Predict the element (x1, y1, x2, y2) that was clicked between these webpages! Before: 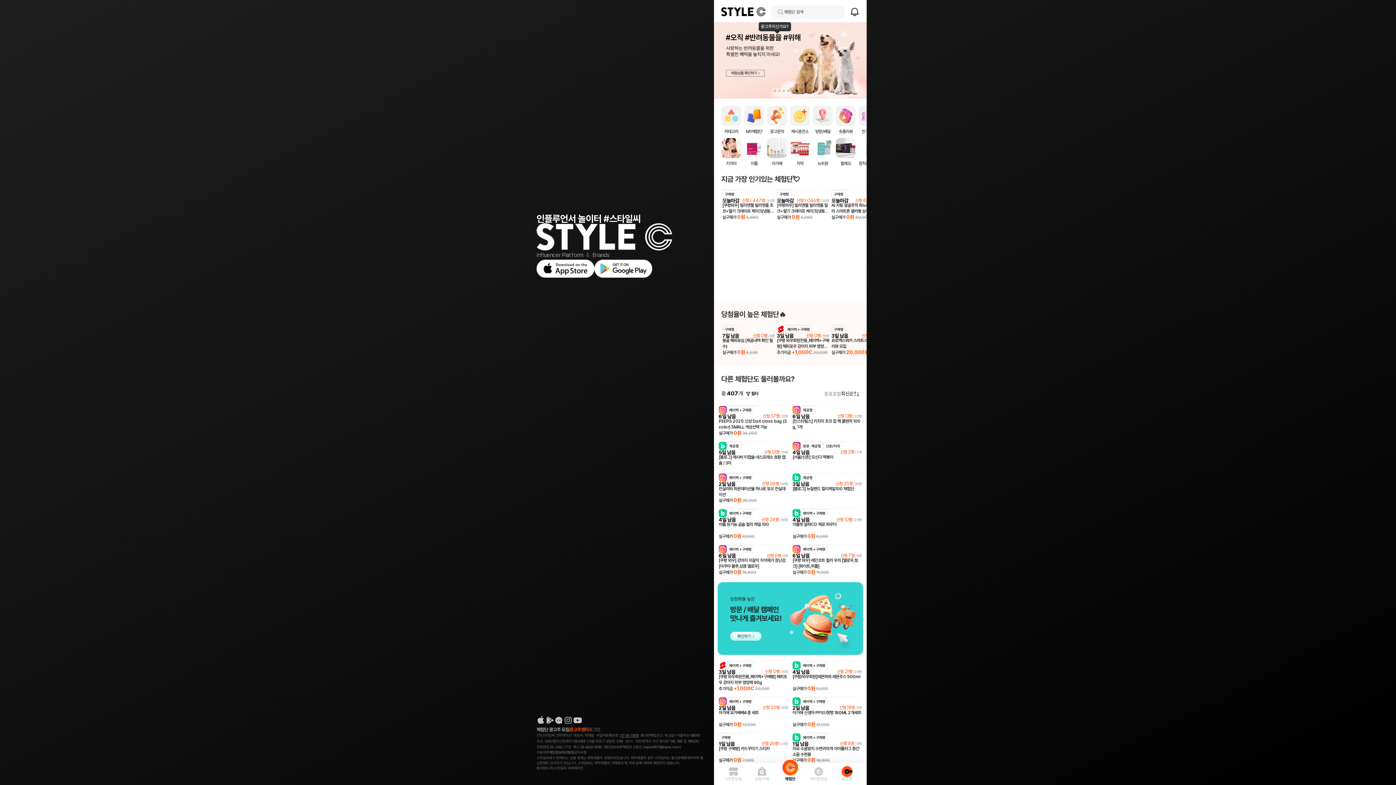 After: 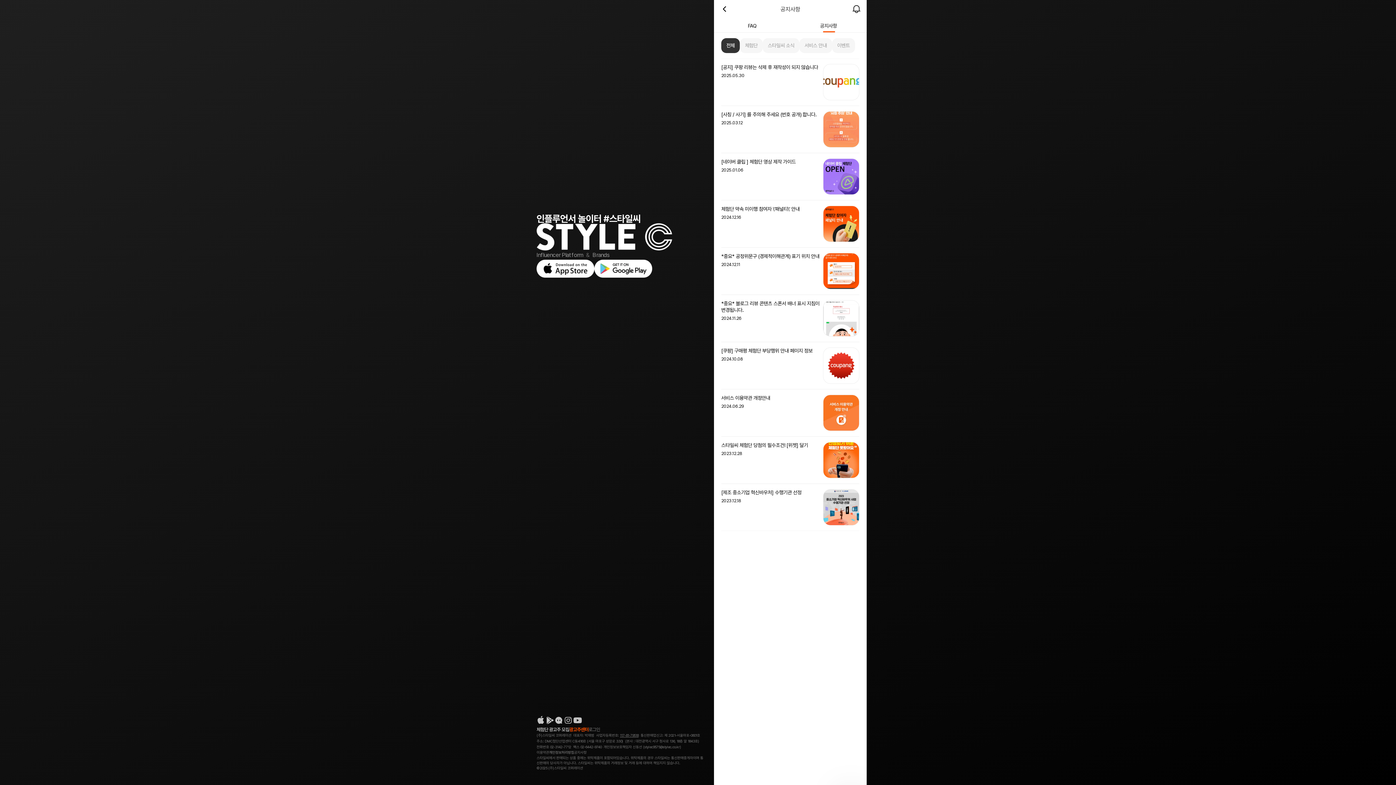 Action: bbox: (574, 750, 586, 755) label: 공지사항